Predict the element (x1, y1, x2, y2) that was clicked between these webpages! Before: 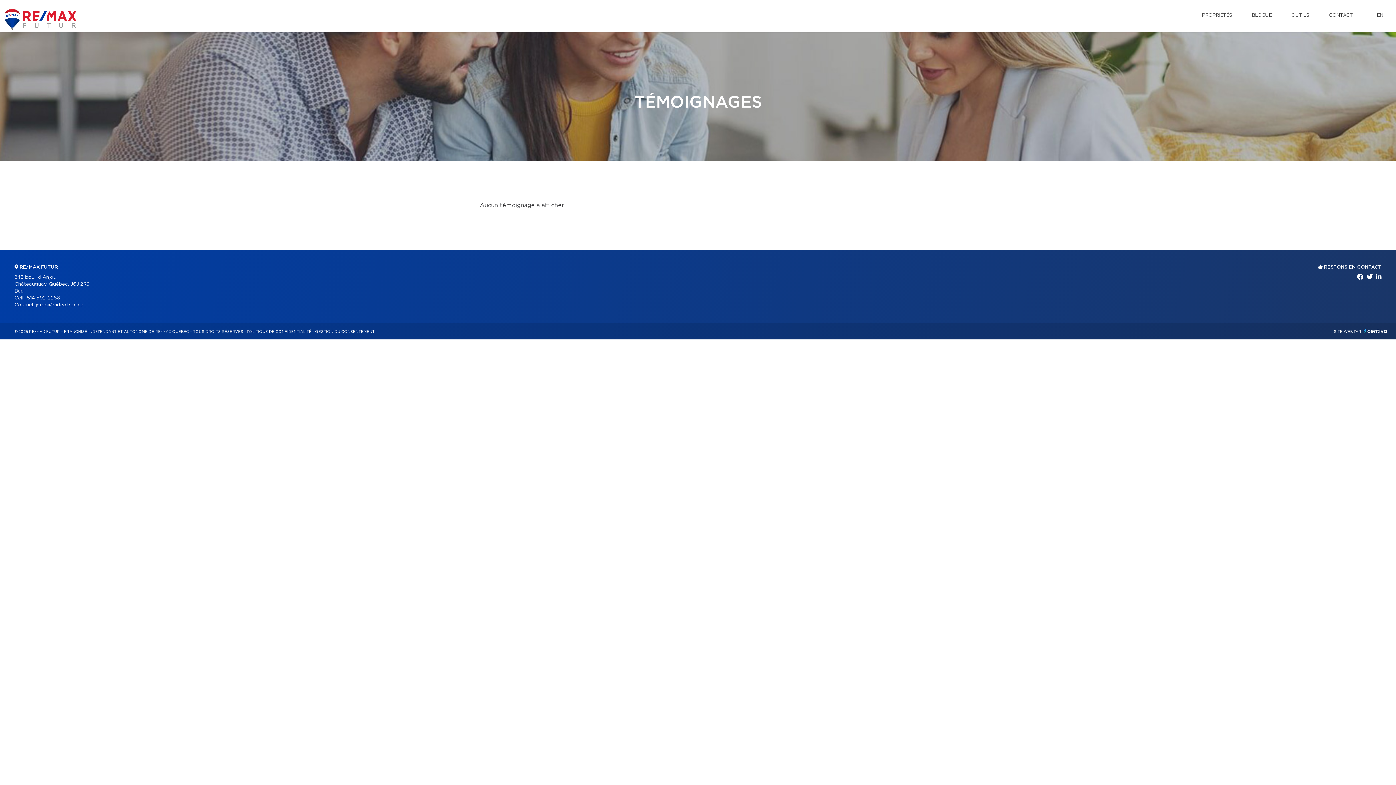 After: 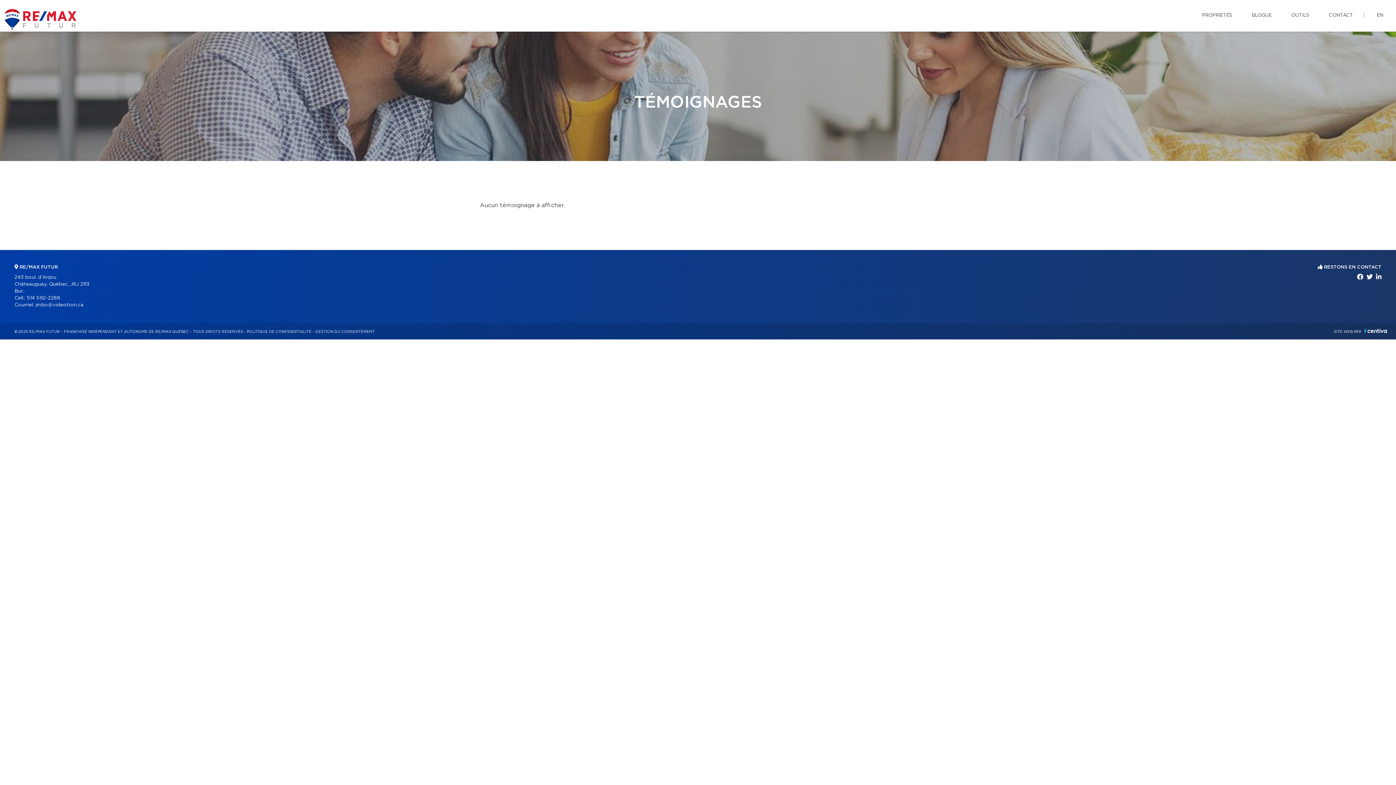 Action: bbox: (1357, 275, 1363, 280)